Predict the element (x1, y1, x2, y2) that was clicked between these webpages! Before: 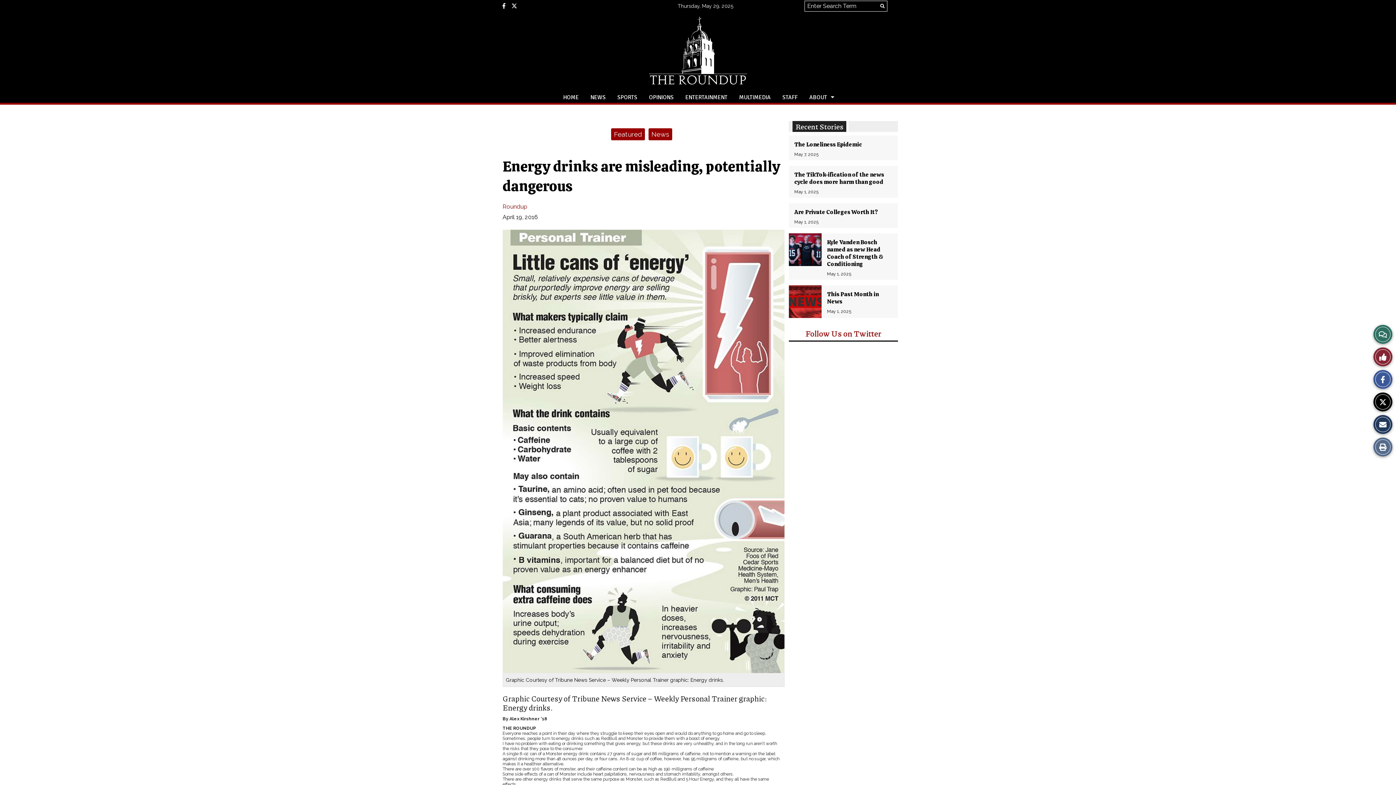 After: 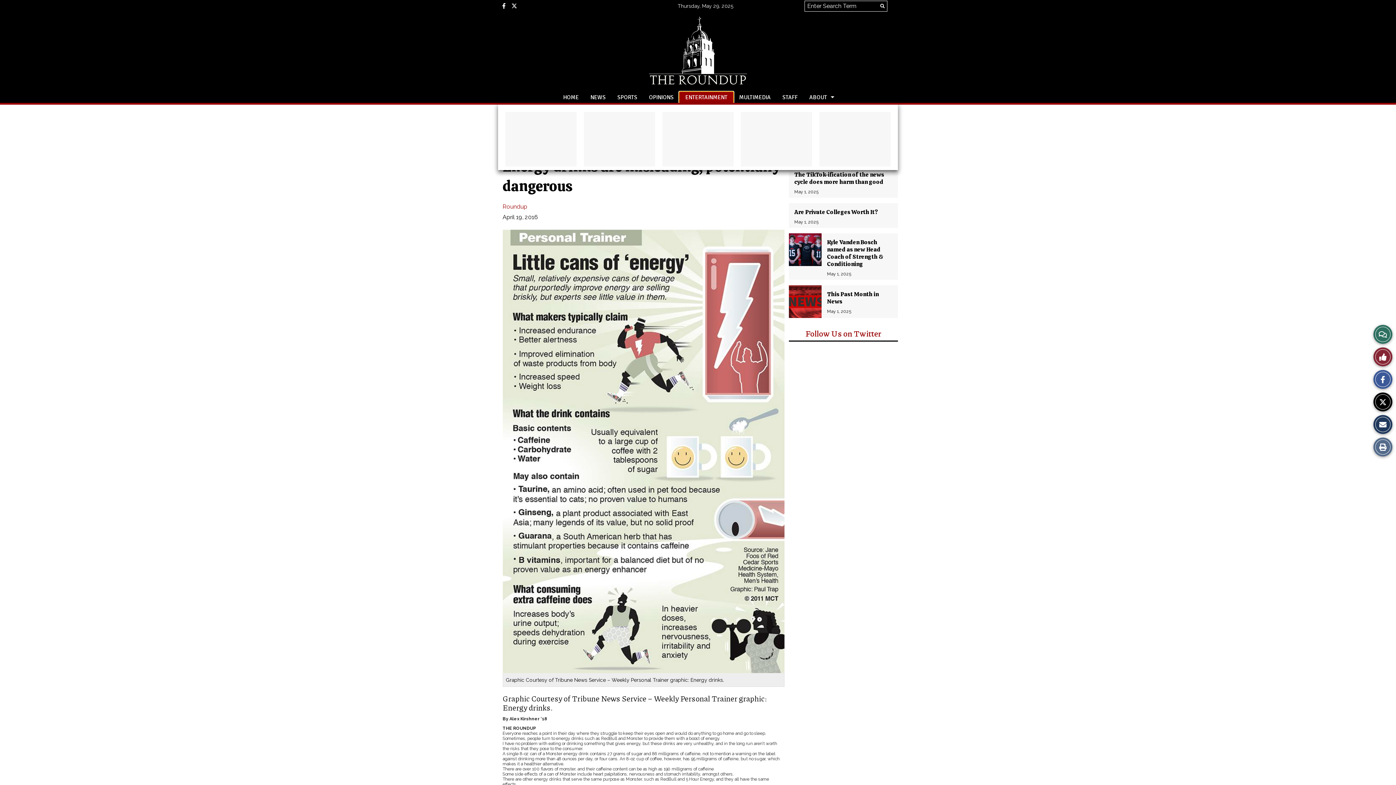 Action: bbox: (679, 92, 733, 102) label: ENTERTAINMENT